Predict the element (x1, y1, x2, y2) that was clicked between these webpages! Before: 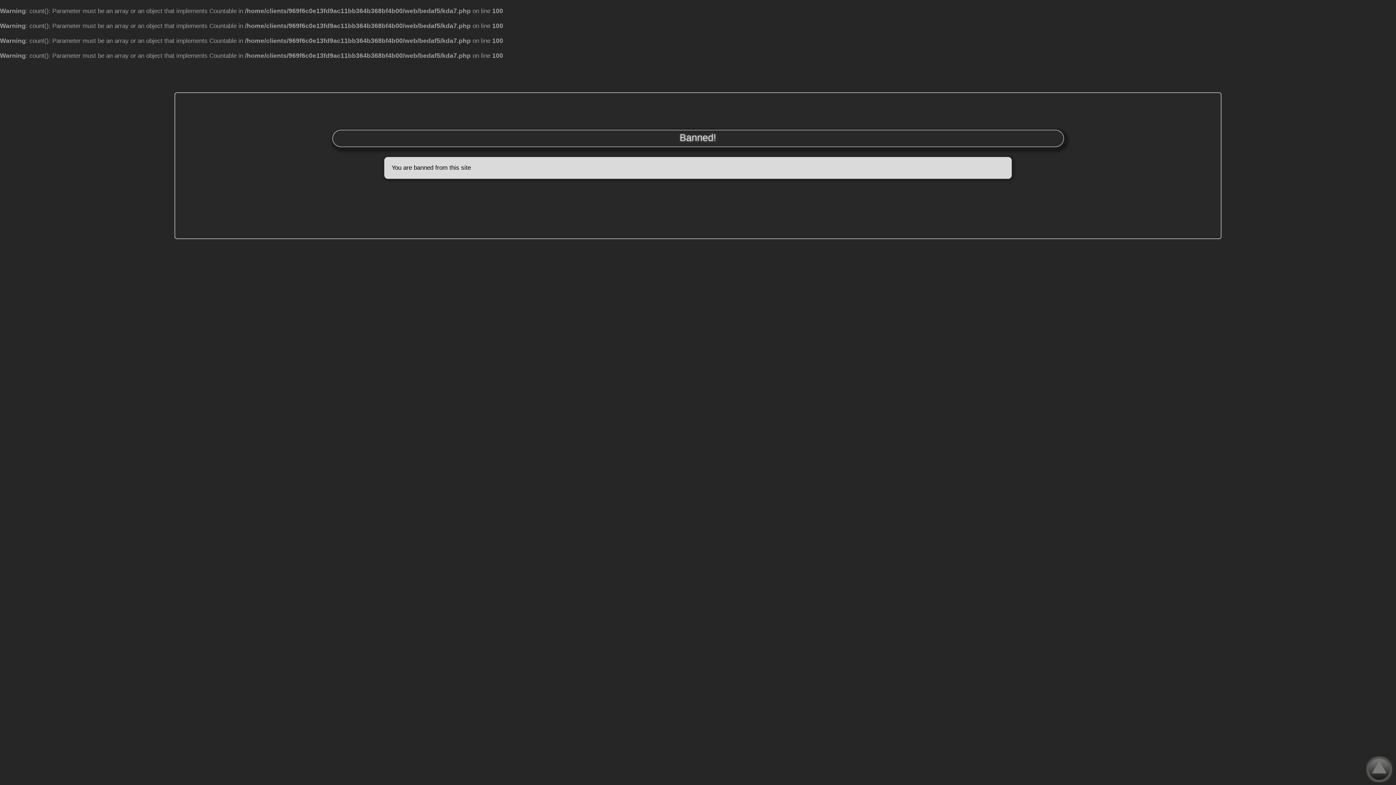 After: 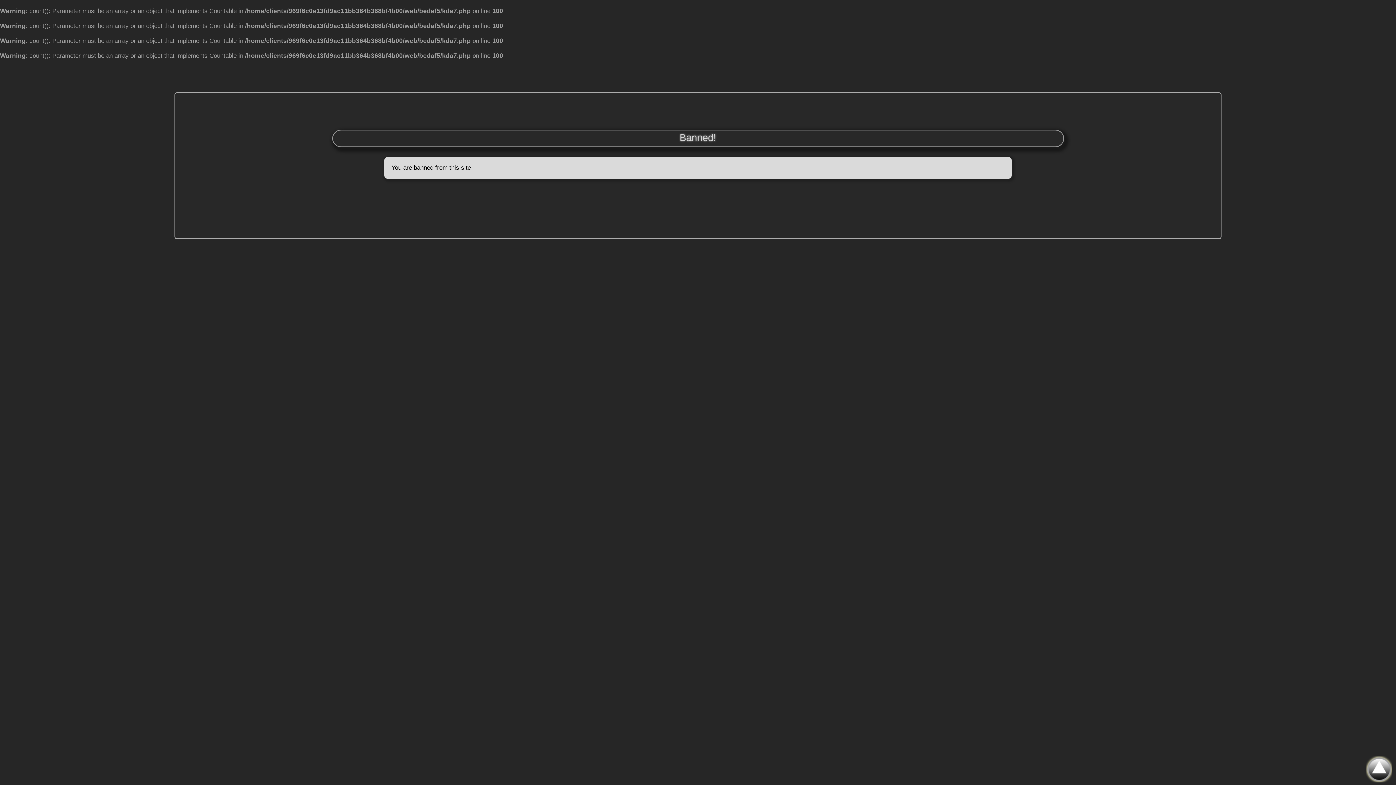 Action: bbox: (1366, 777, 1392, 784)